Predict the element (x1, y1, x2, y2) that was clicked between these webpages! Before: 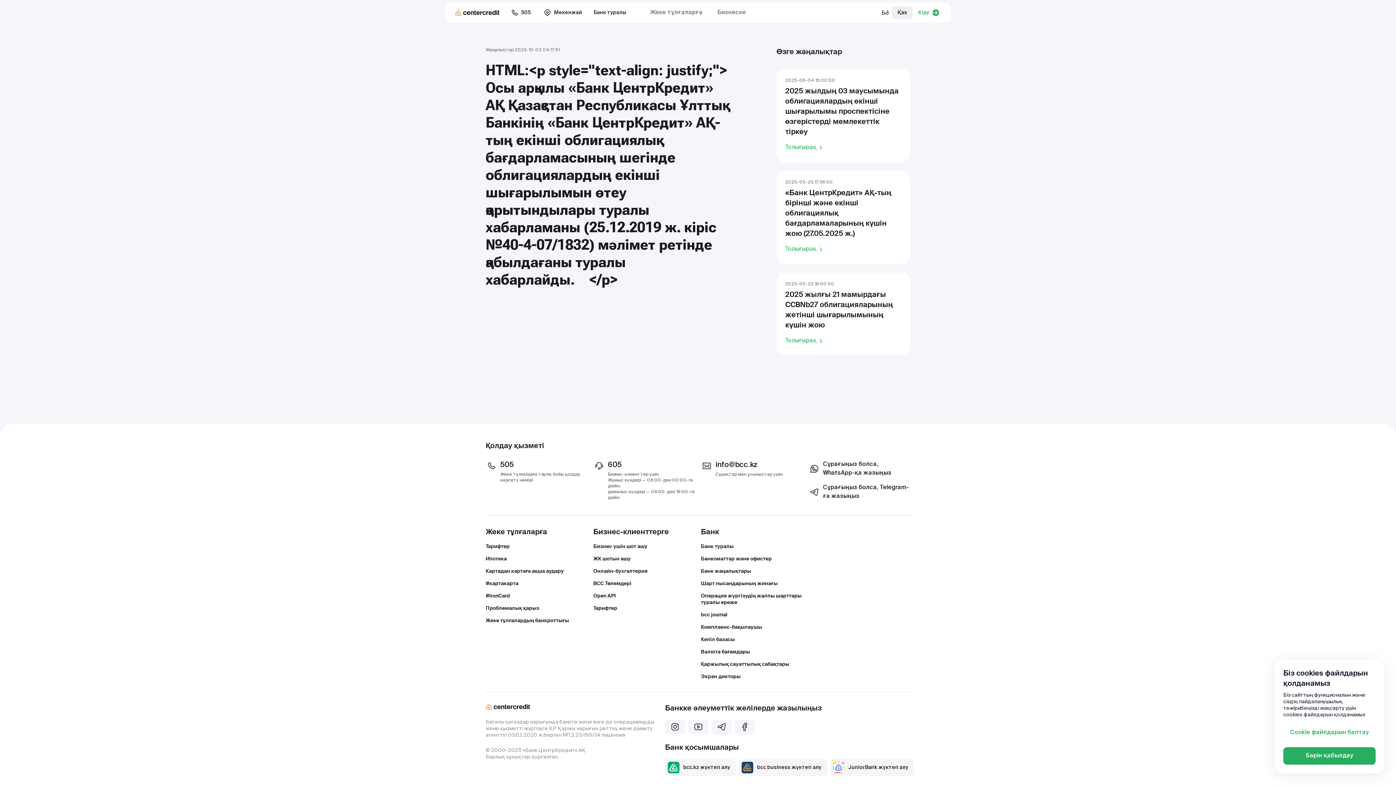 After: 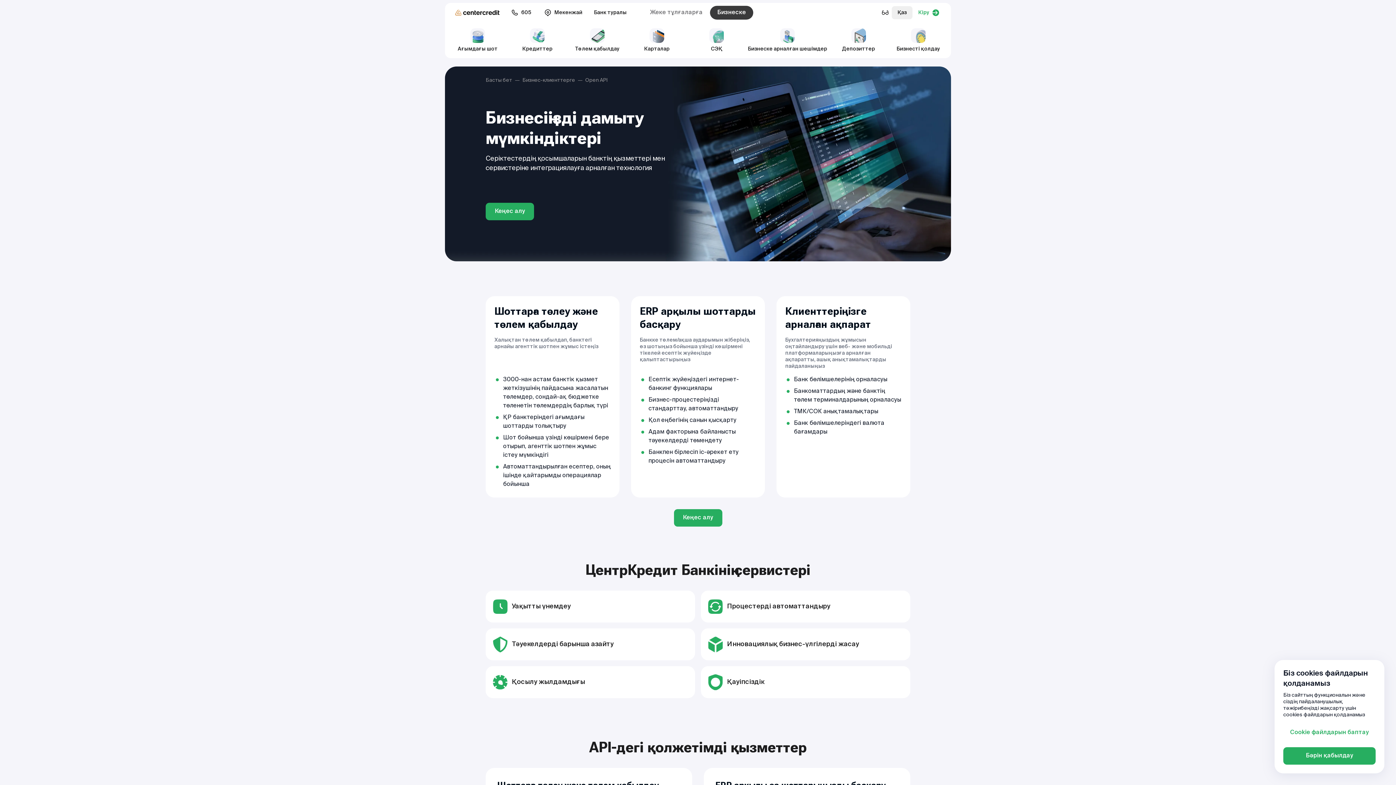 Action: bbox: (593, 593, 616, 599) label: Open API